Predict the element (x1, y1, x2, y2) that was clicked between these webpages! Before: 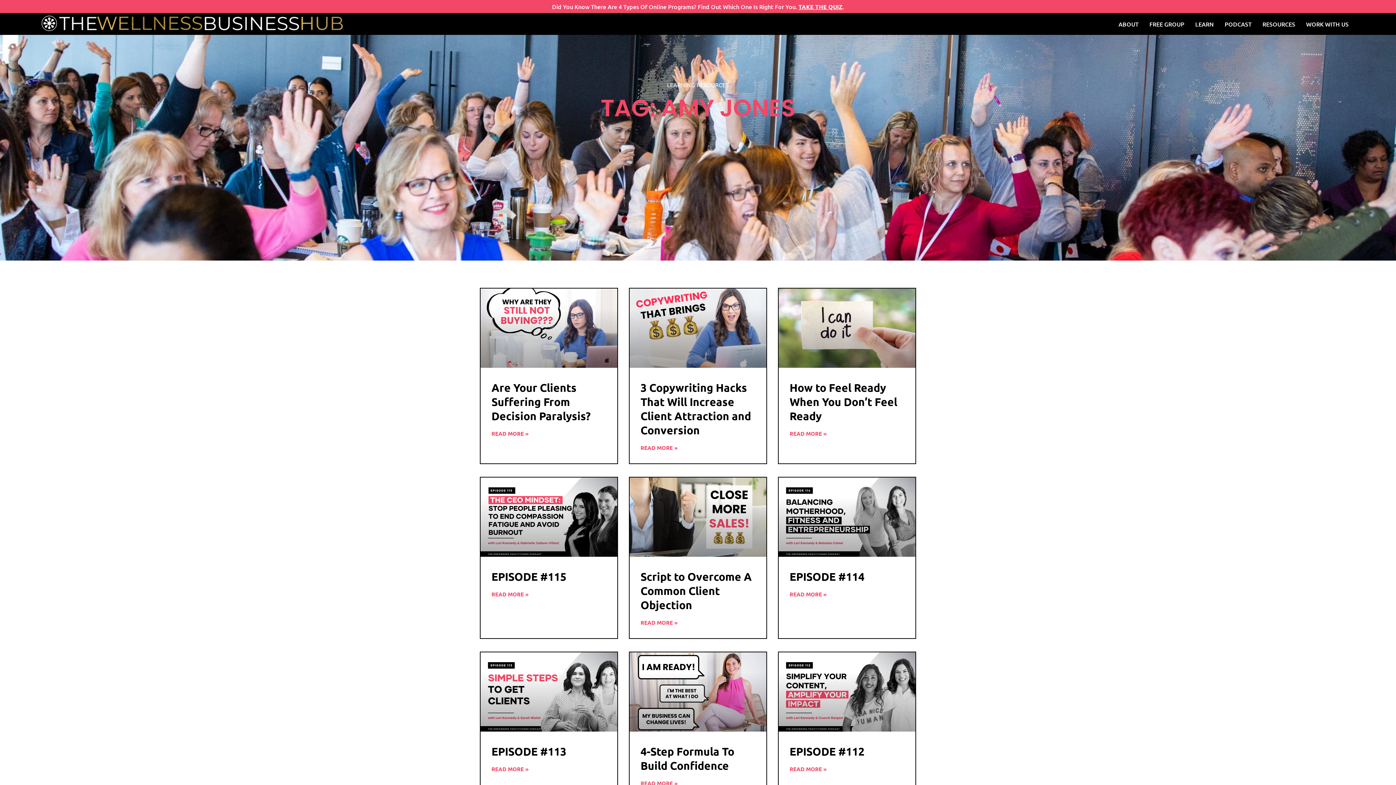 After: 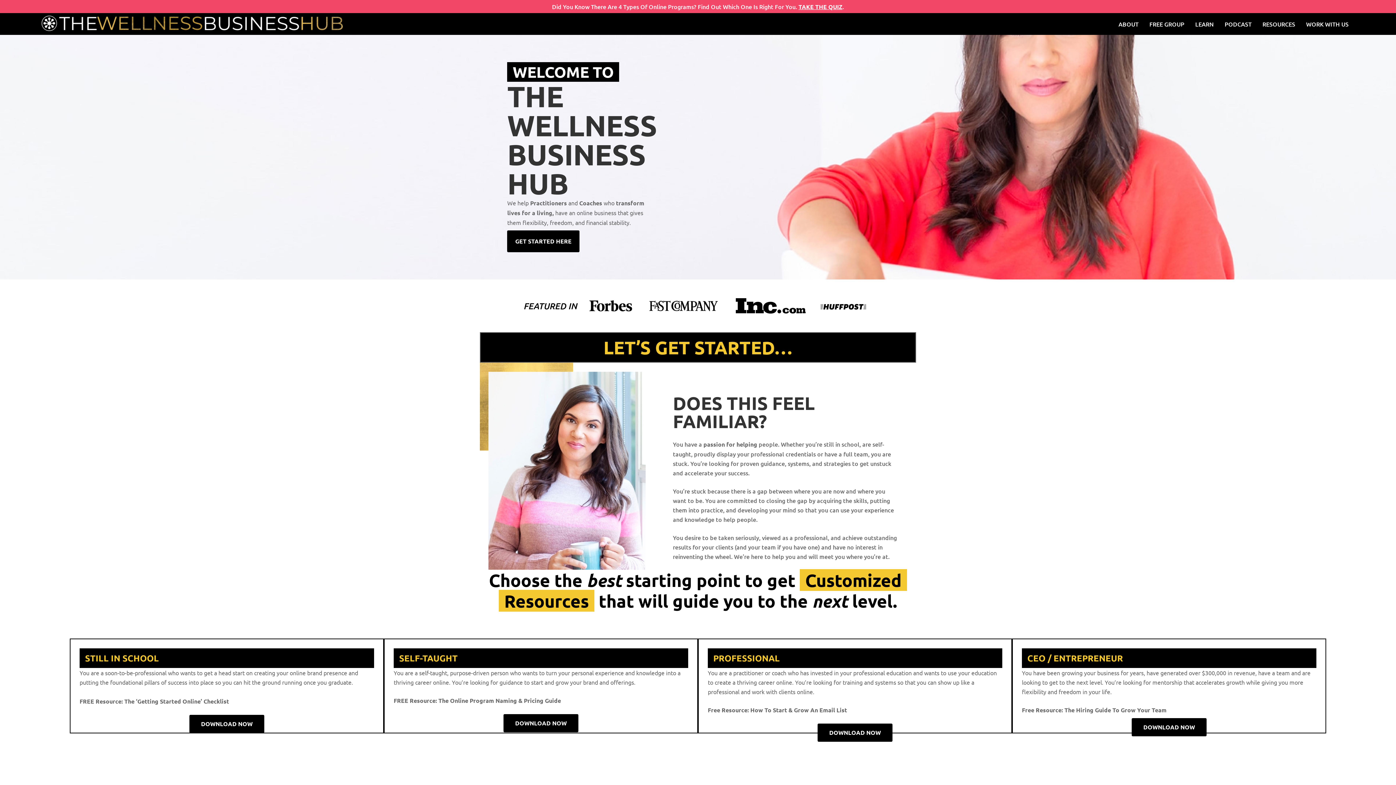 Action: bbox: (37, 13, 379, 34)